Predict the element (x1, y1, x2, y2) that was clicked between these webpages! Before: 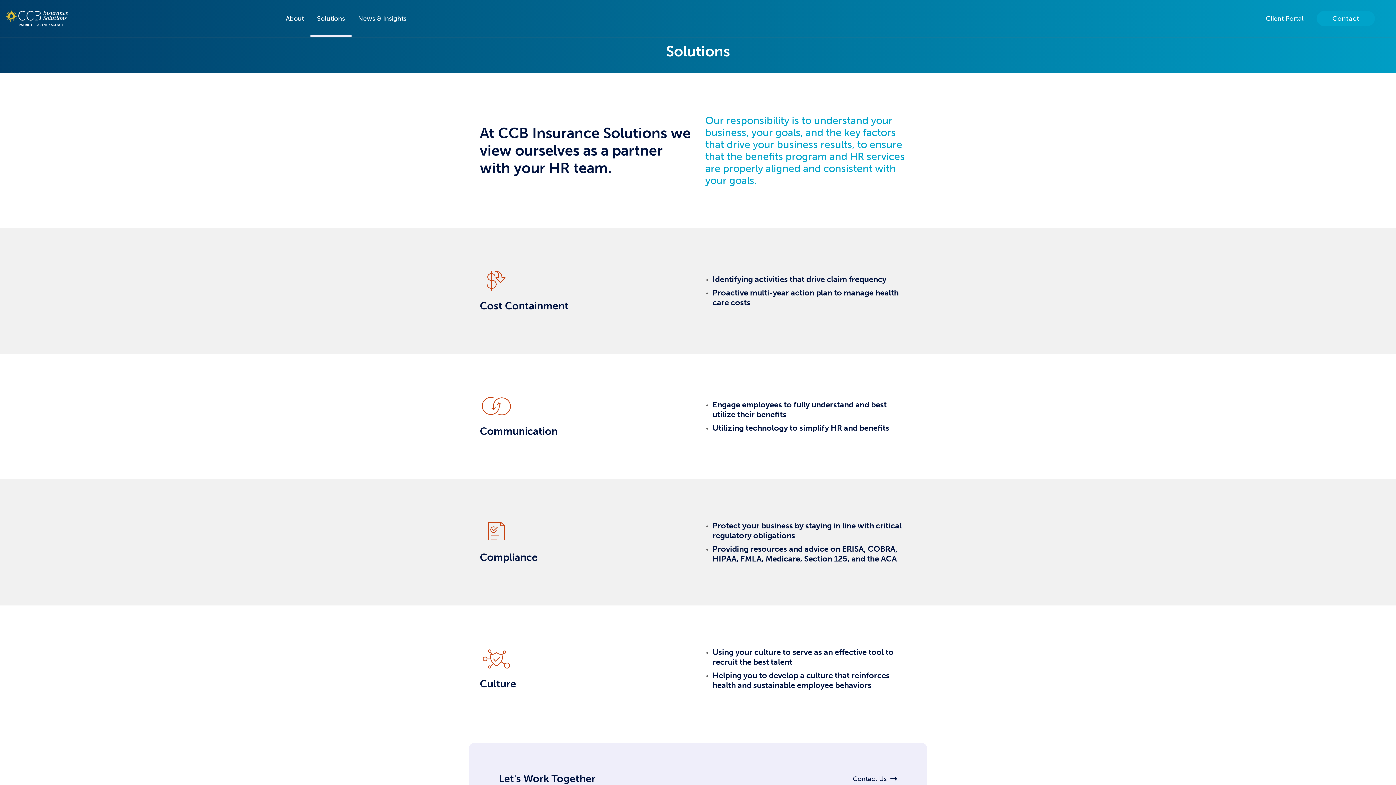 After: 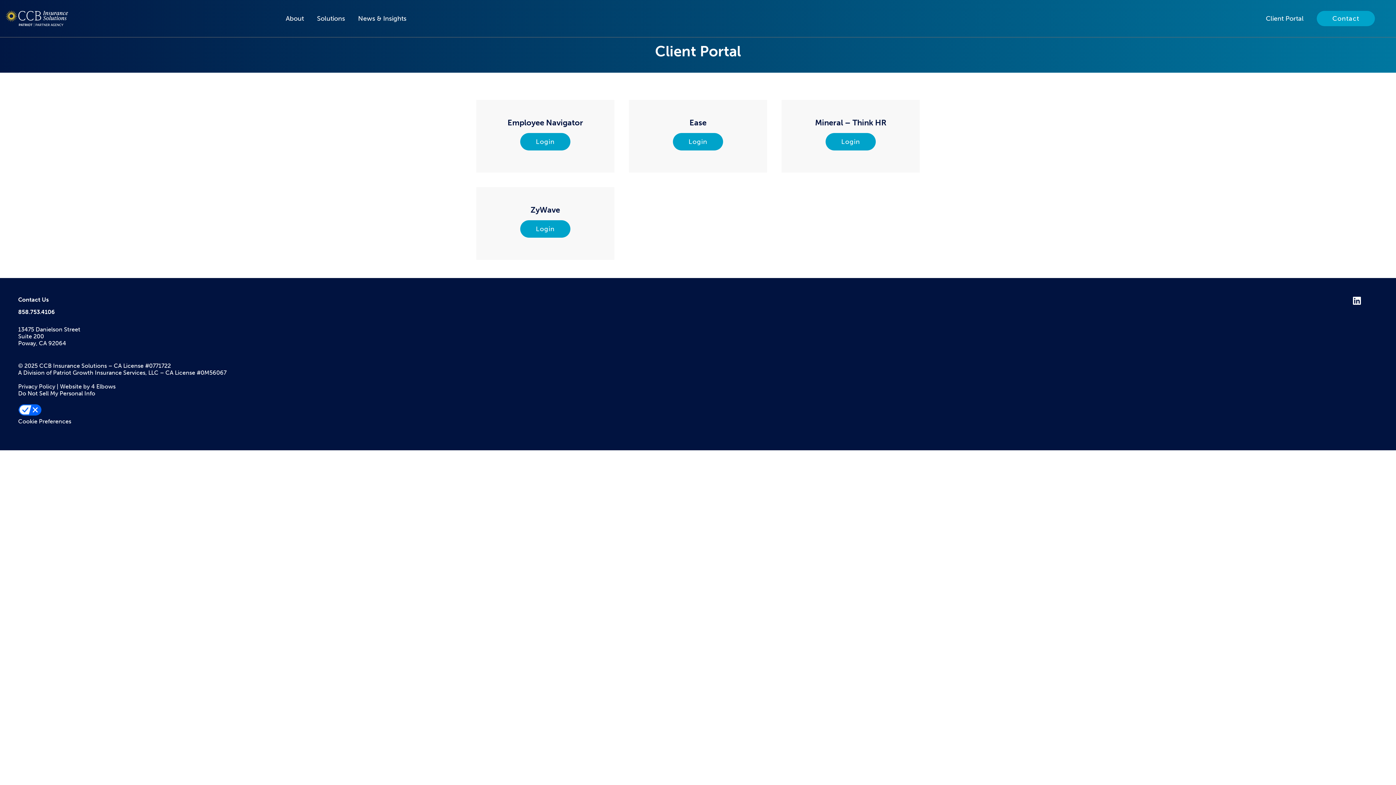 Action: label: Client Portal bbox: (1266, 14, 1304, 22)